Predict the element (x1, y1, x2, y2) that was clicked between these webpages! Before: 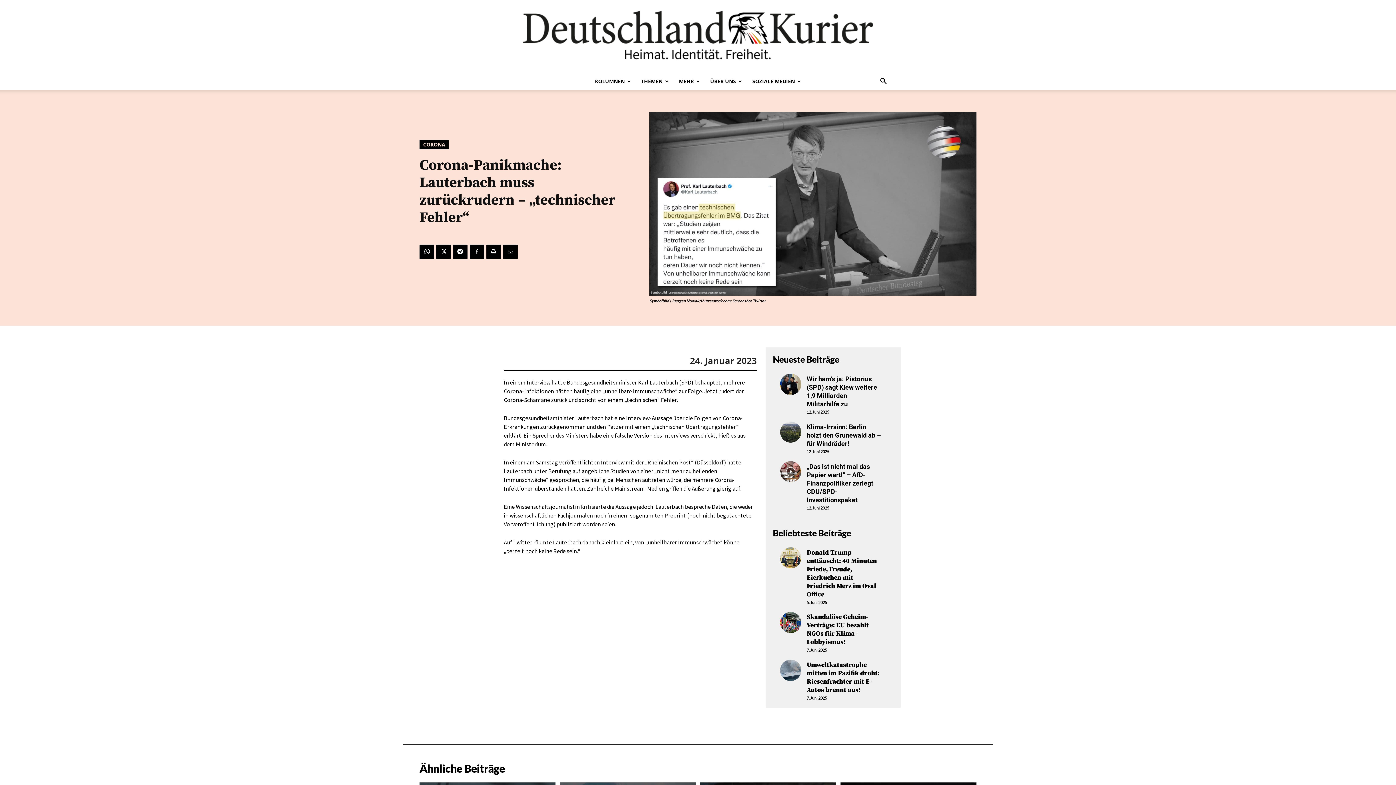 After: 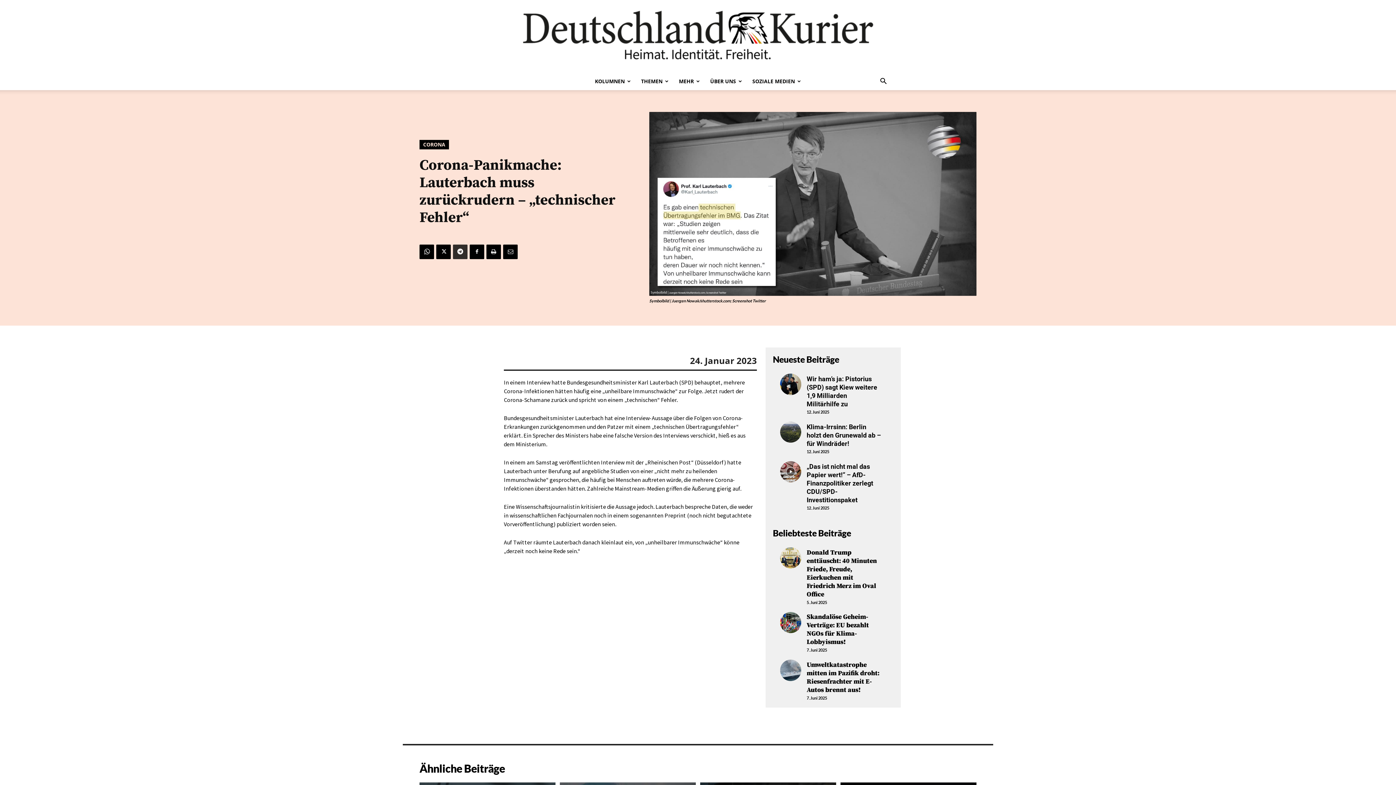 Action: bbox: (453, 244, 467, 259)